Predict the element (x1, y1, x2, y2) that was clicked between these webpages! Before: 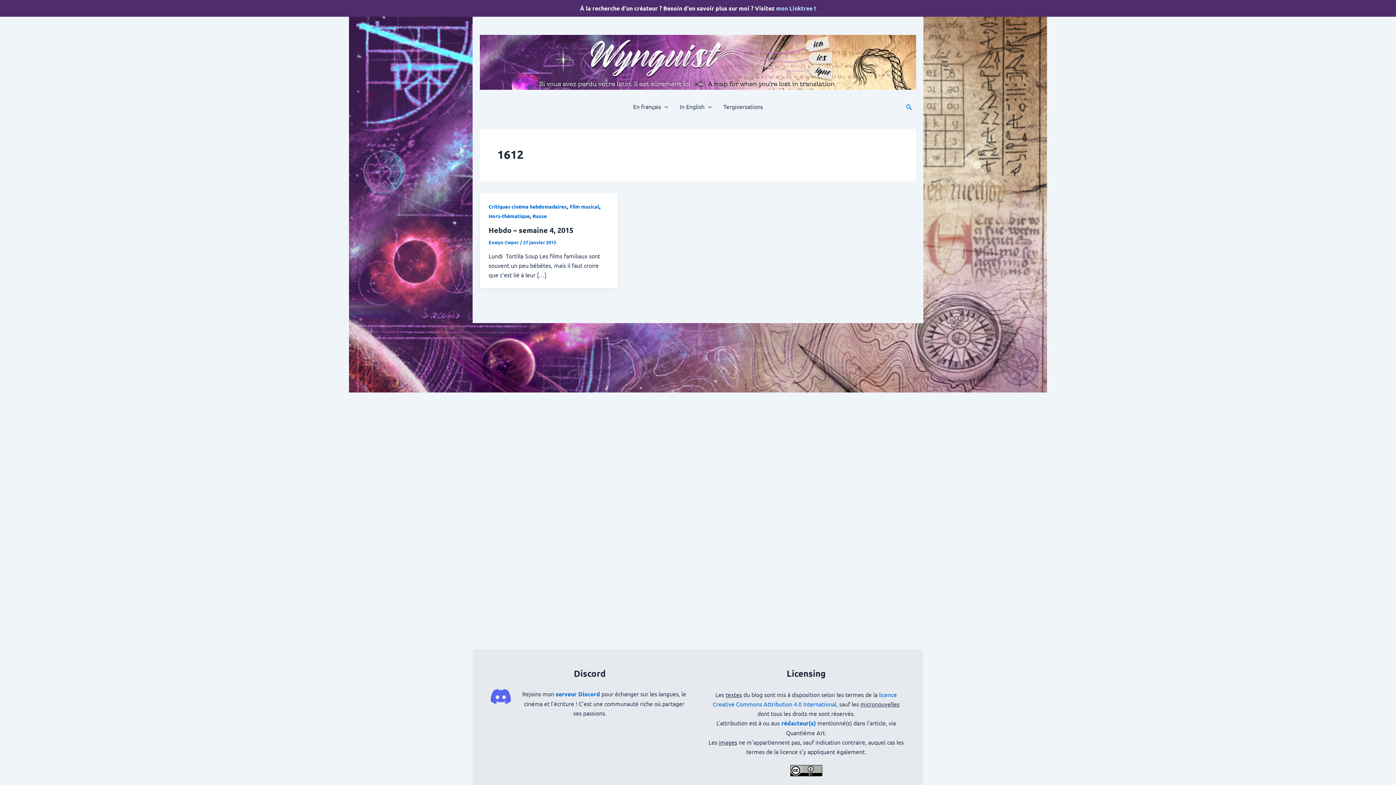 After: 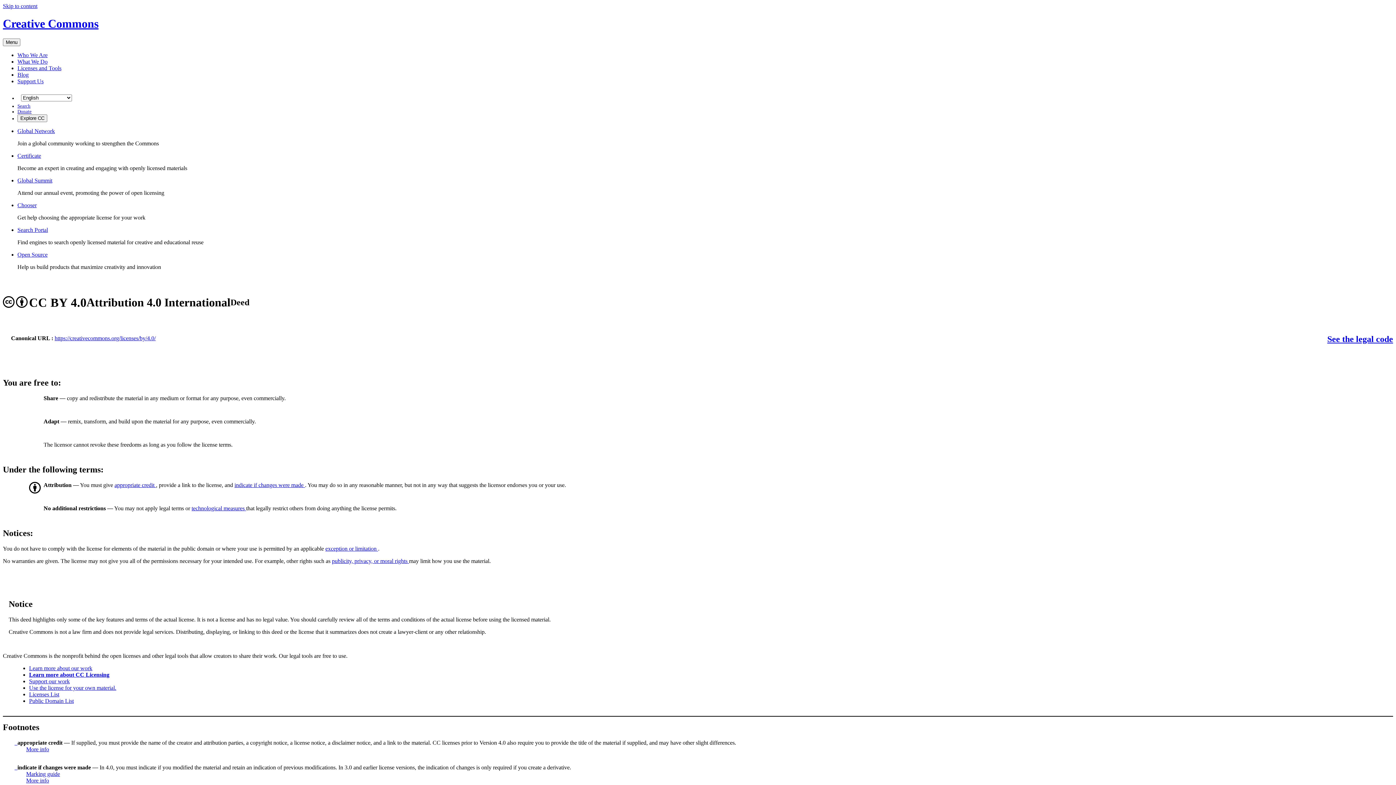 Action: bbox: (707, 765, 905, 776)